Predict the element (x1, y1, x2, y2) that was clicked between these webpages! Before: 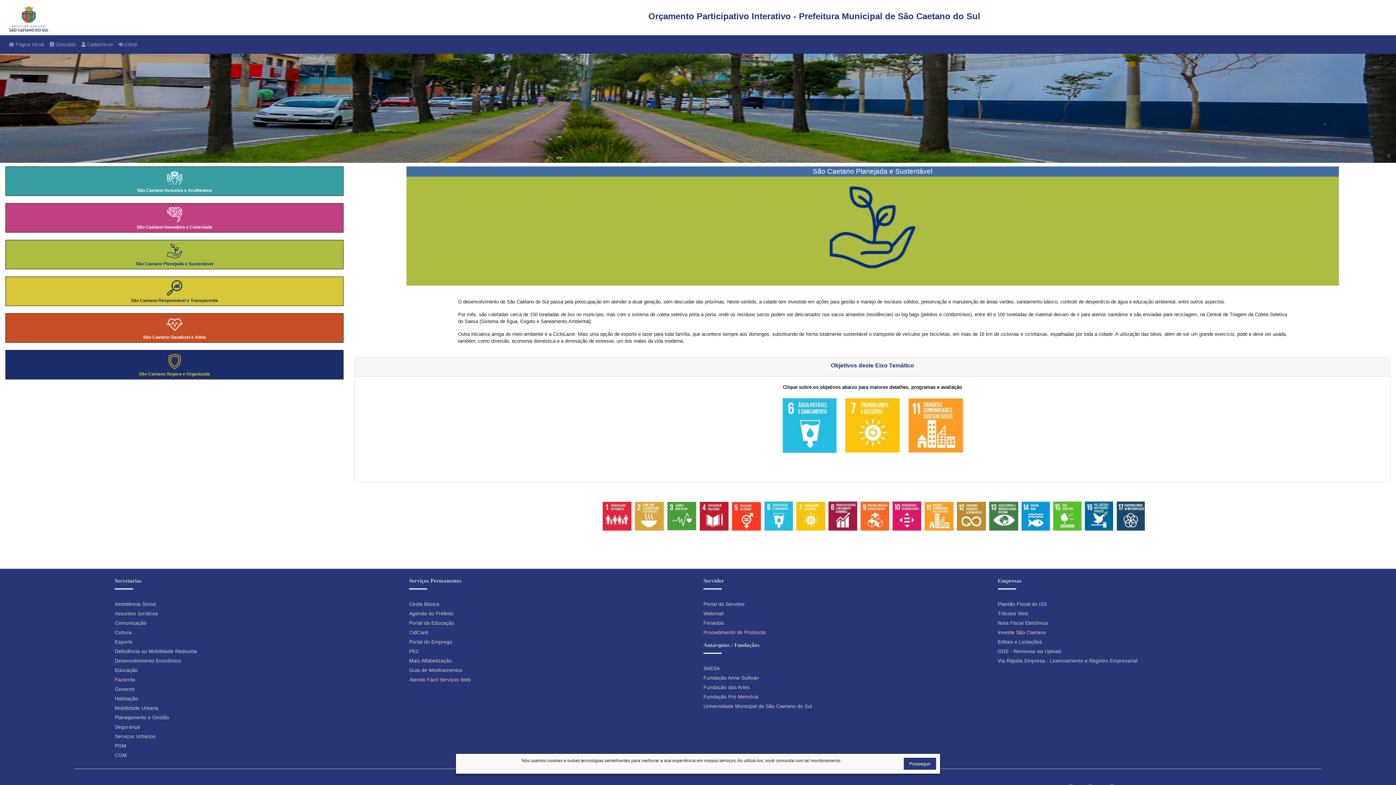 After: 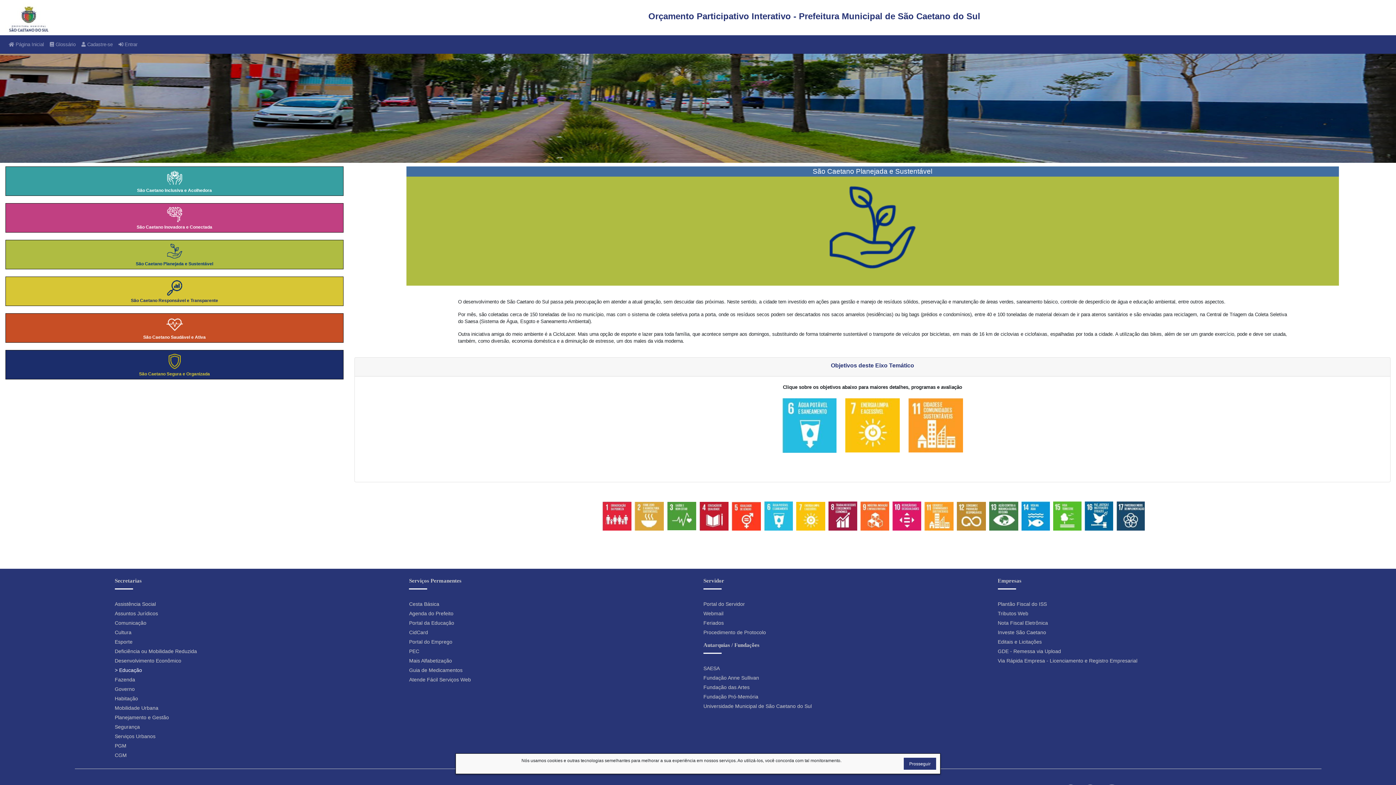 Action: bbox: (114, 667, 137, 673) label: Educação